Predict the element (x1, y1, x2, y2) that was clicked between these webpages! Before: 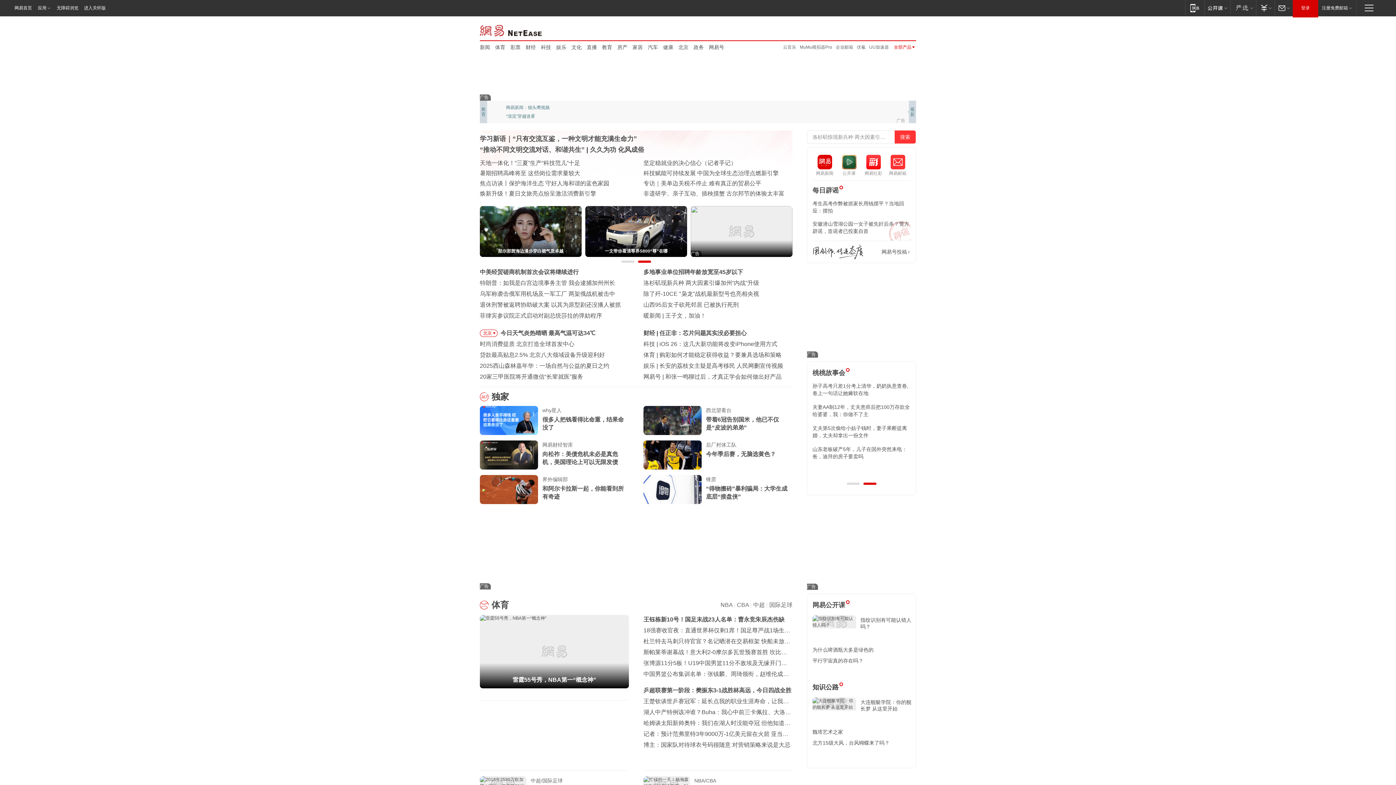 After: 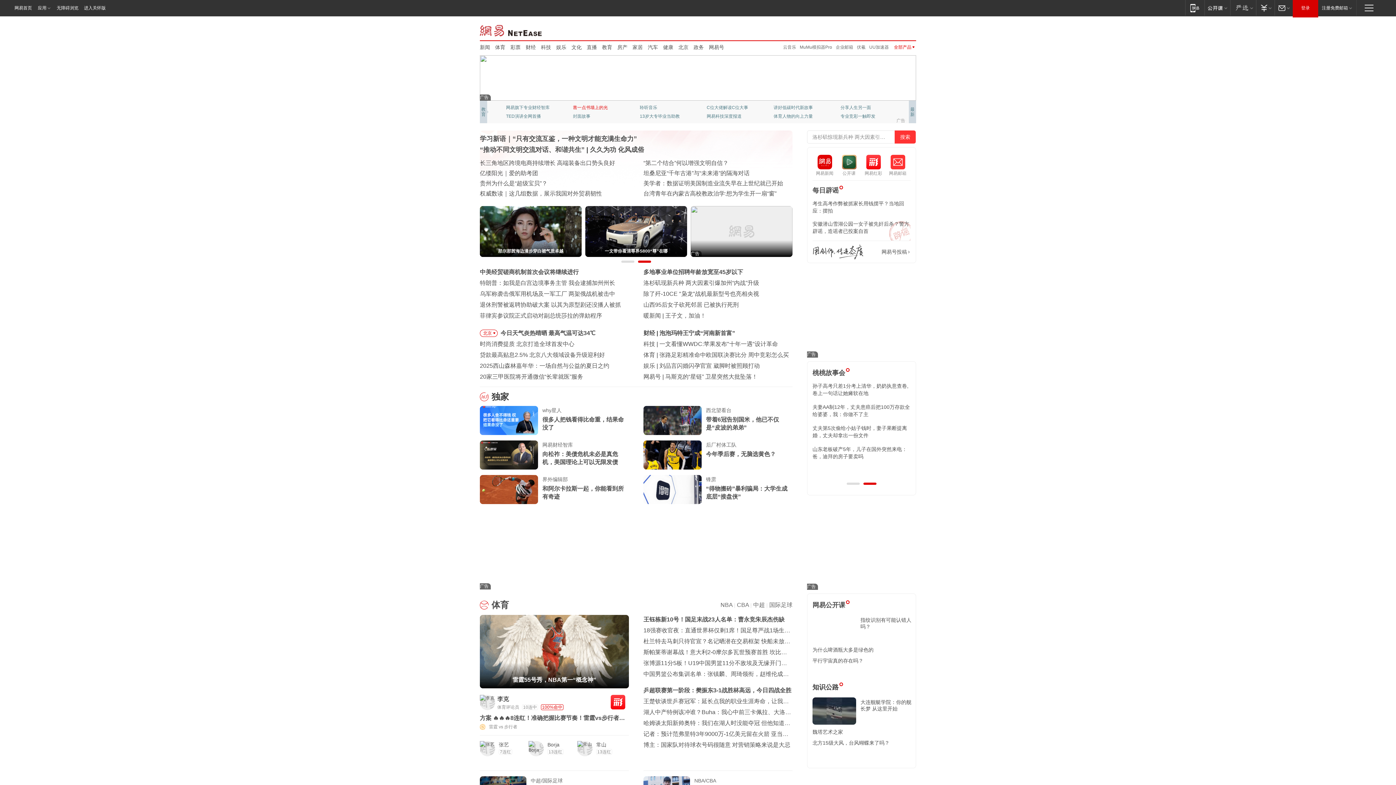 Action: bbox: (573, 103, 621, 112) label: 凿一点书墙上的光